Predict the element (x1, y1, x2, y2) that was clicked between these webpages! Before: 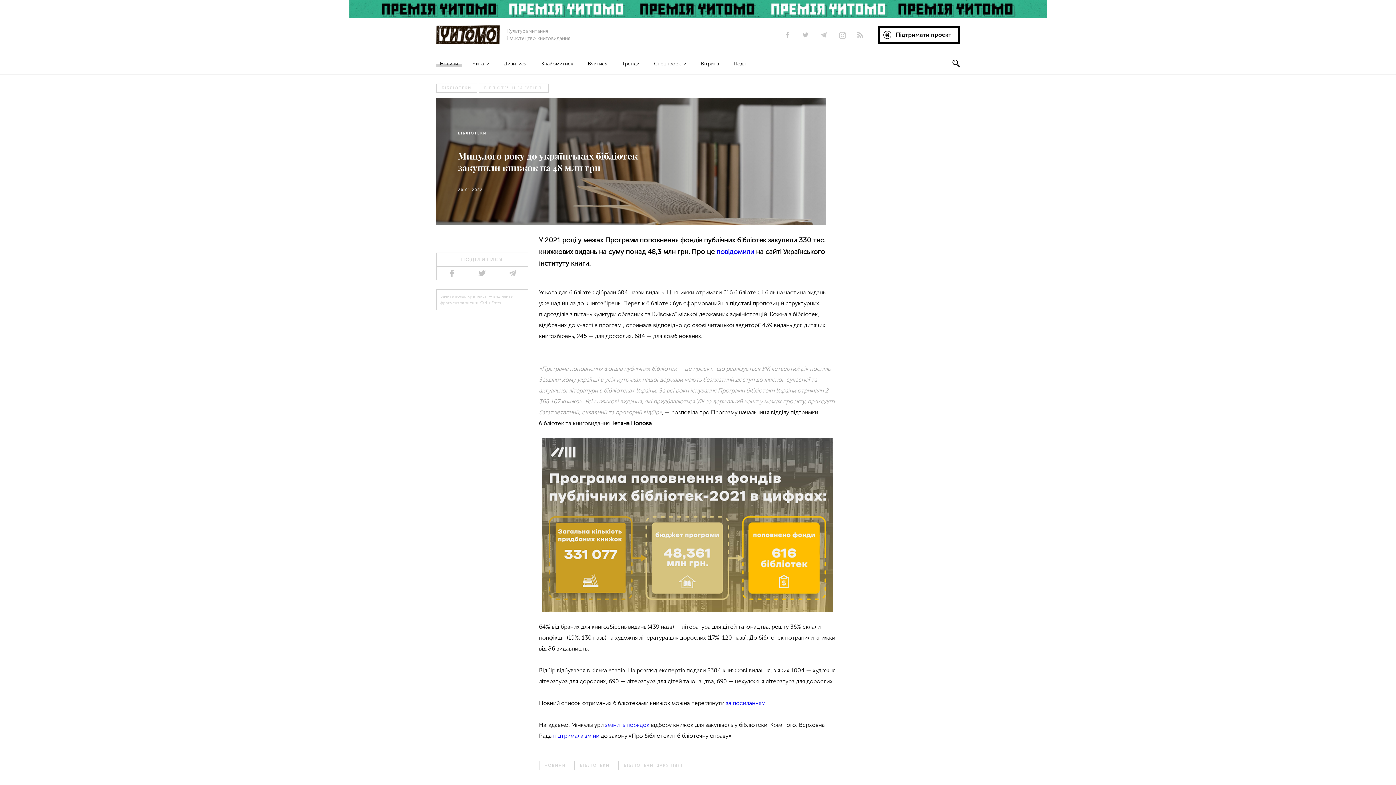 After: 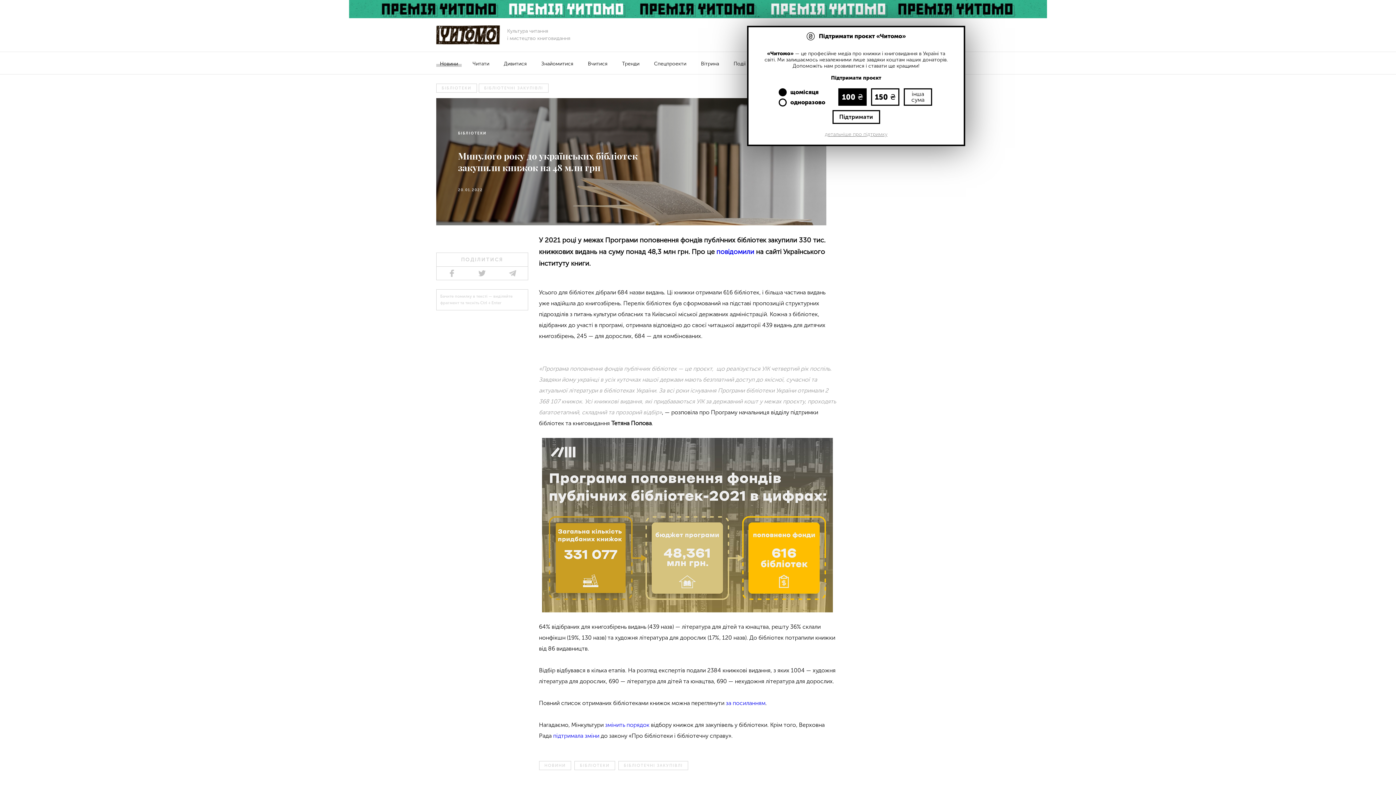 Action: bbox: (878, 26, 960, 43) label: Підтримати проєкт